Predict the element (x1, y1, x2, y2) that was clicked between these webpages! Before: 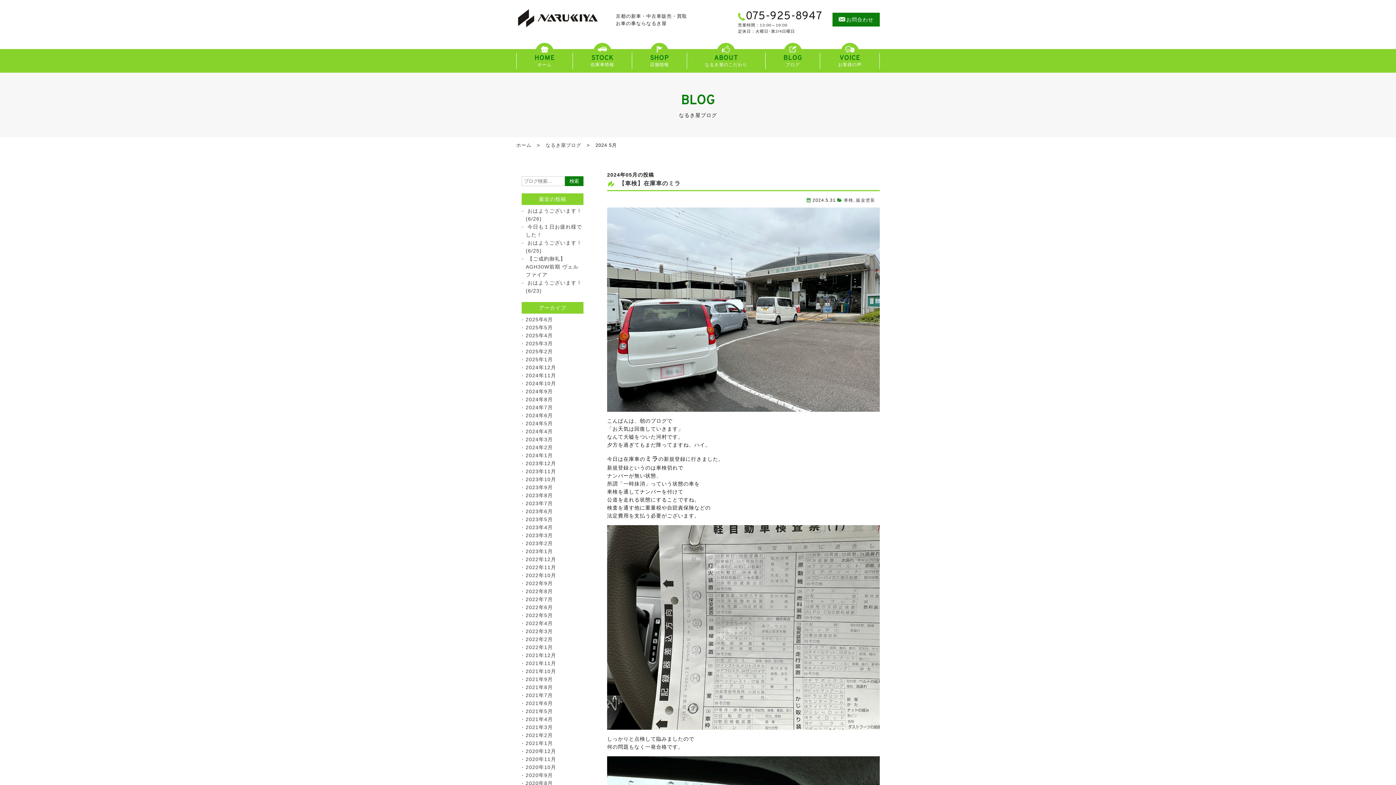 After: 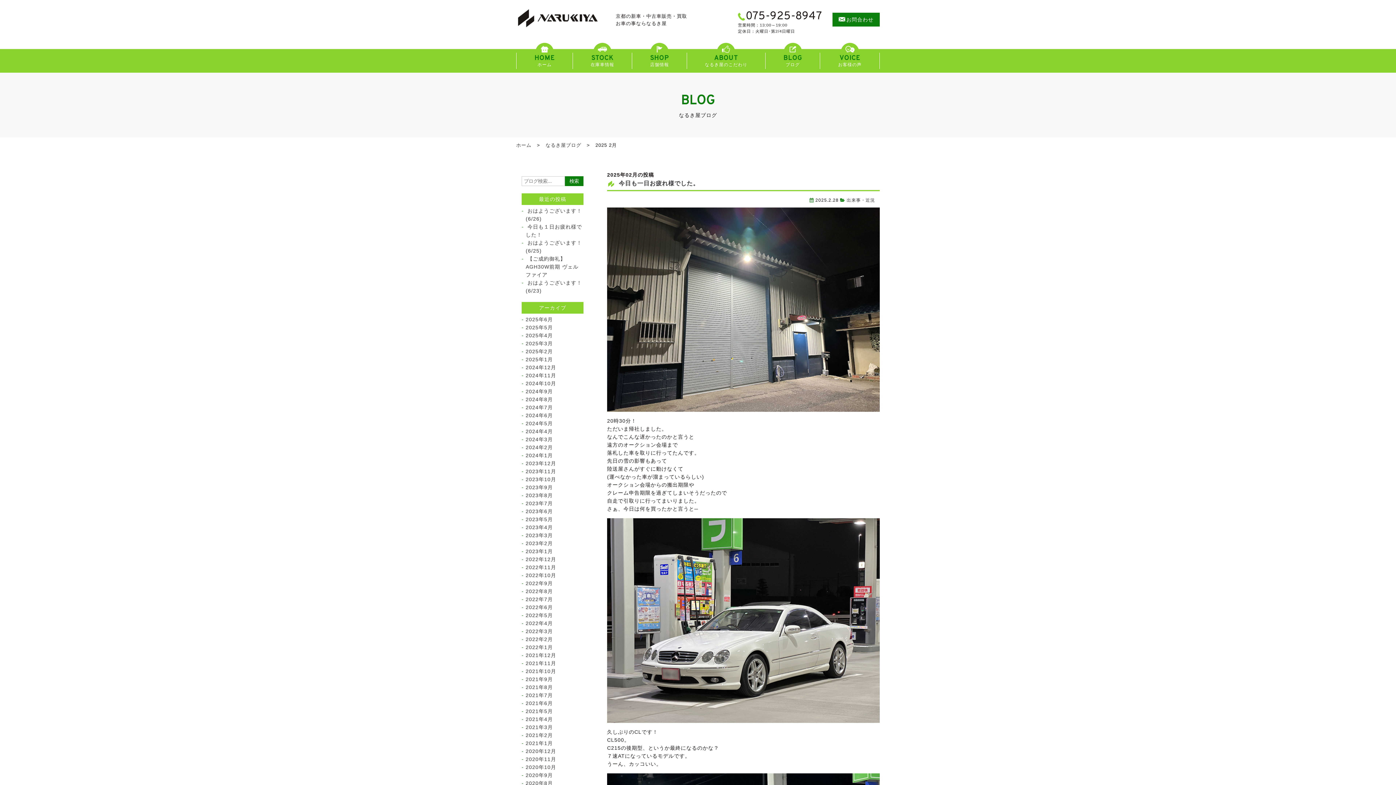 Action: label: 2025年2月 bbox: (525, 348, 553, 354)